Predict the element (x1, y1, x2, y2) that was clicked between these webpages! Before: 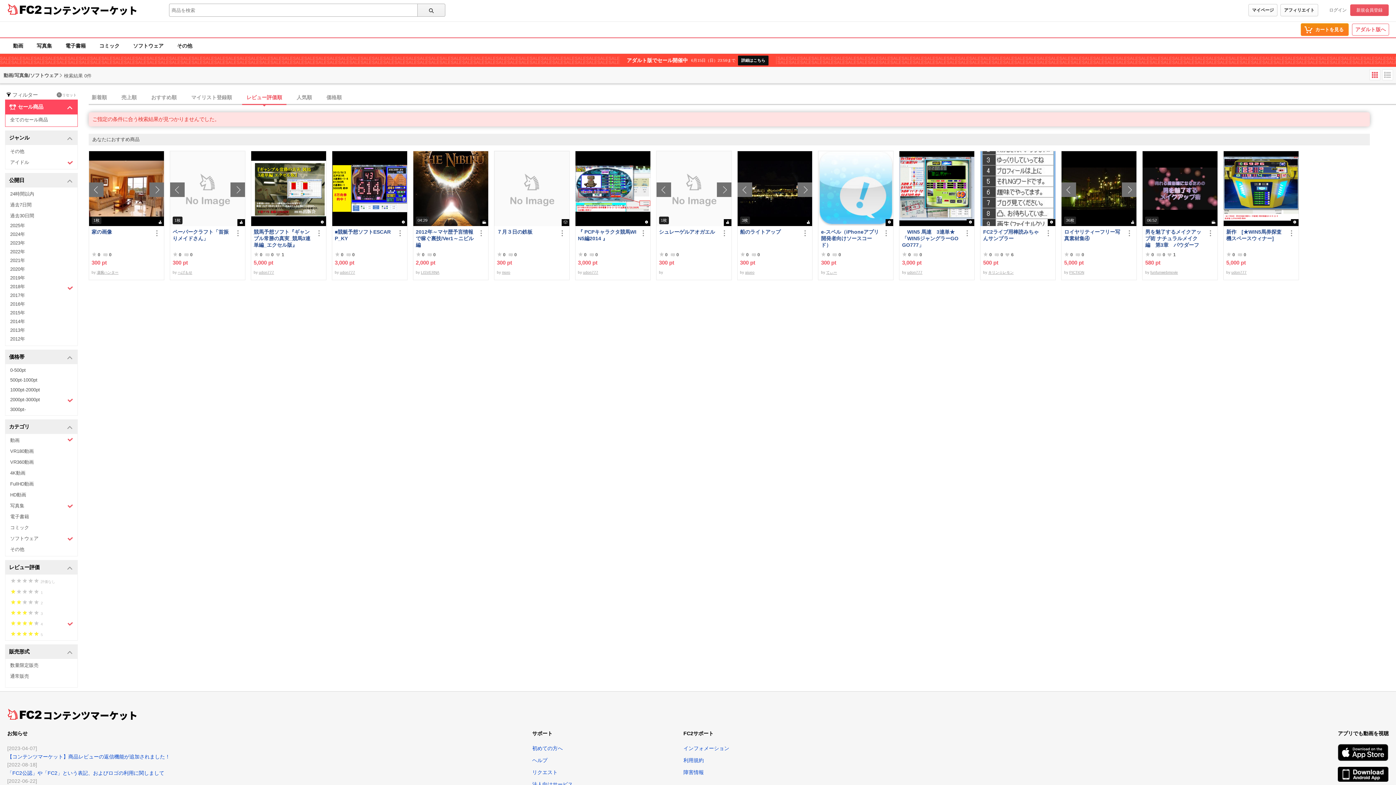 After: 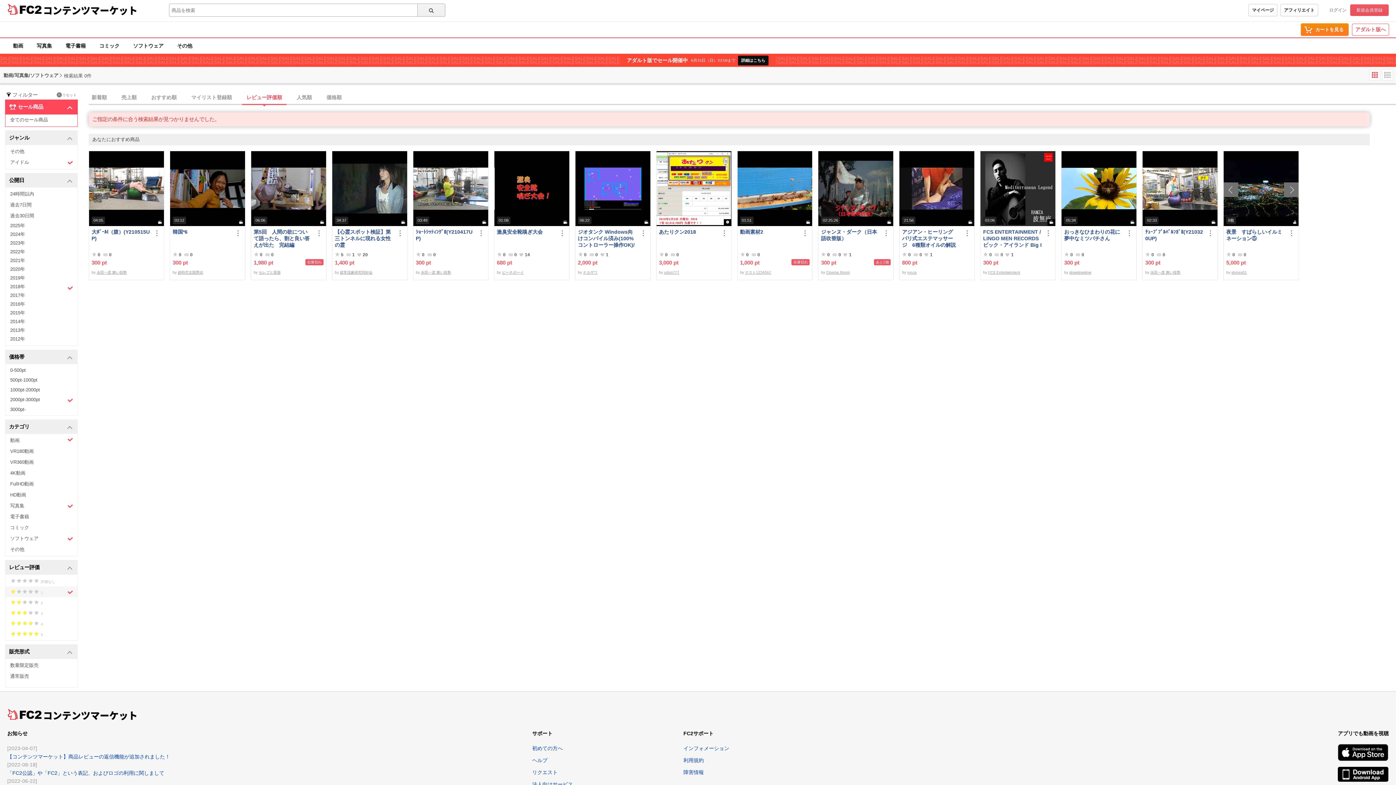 Action: bbox: (5, 586, 77, 597) label:     

1